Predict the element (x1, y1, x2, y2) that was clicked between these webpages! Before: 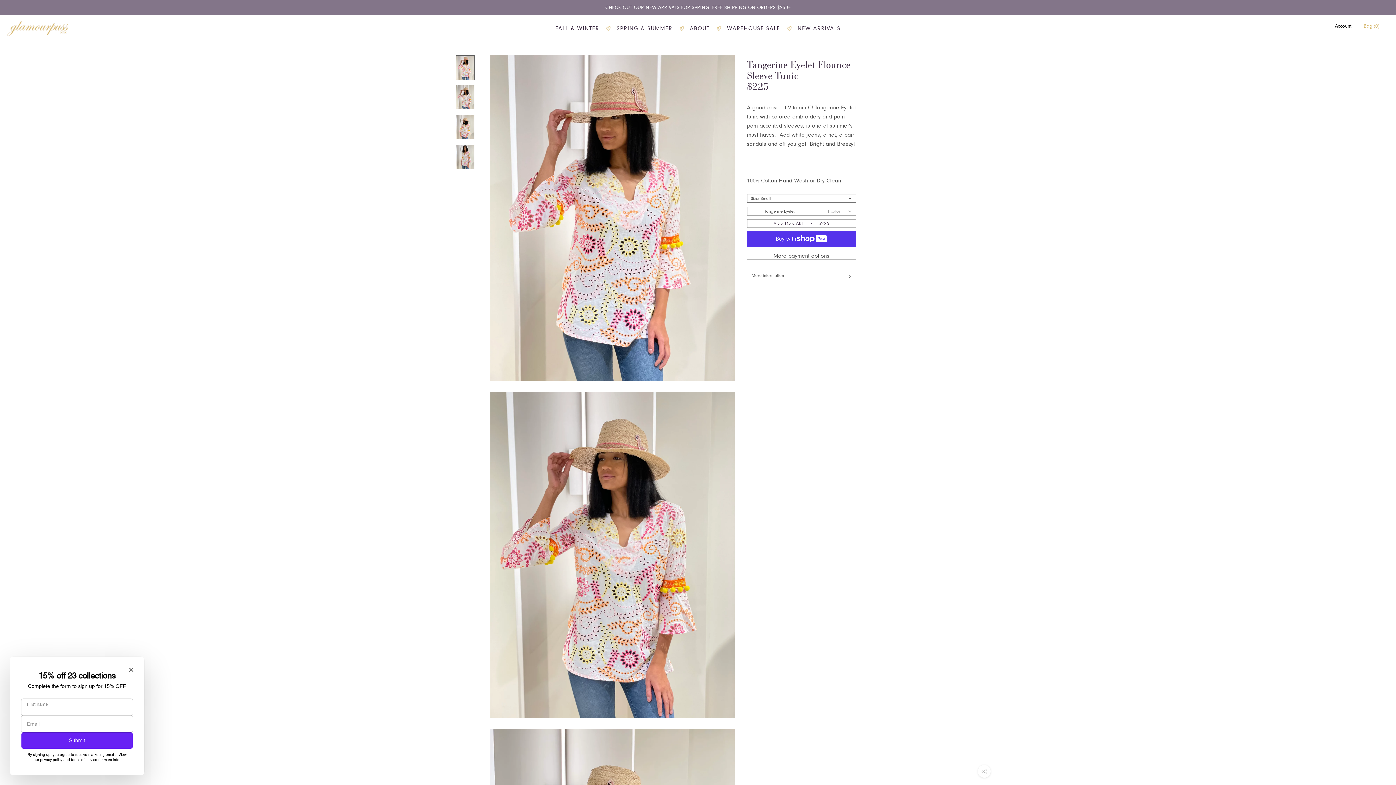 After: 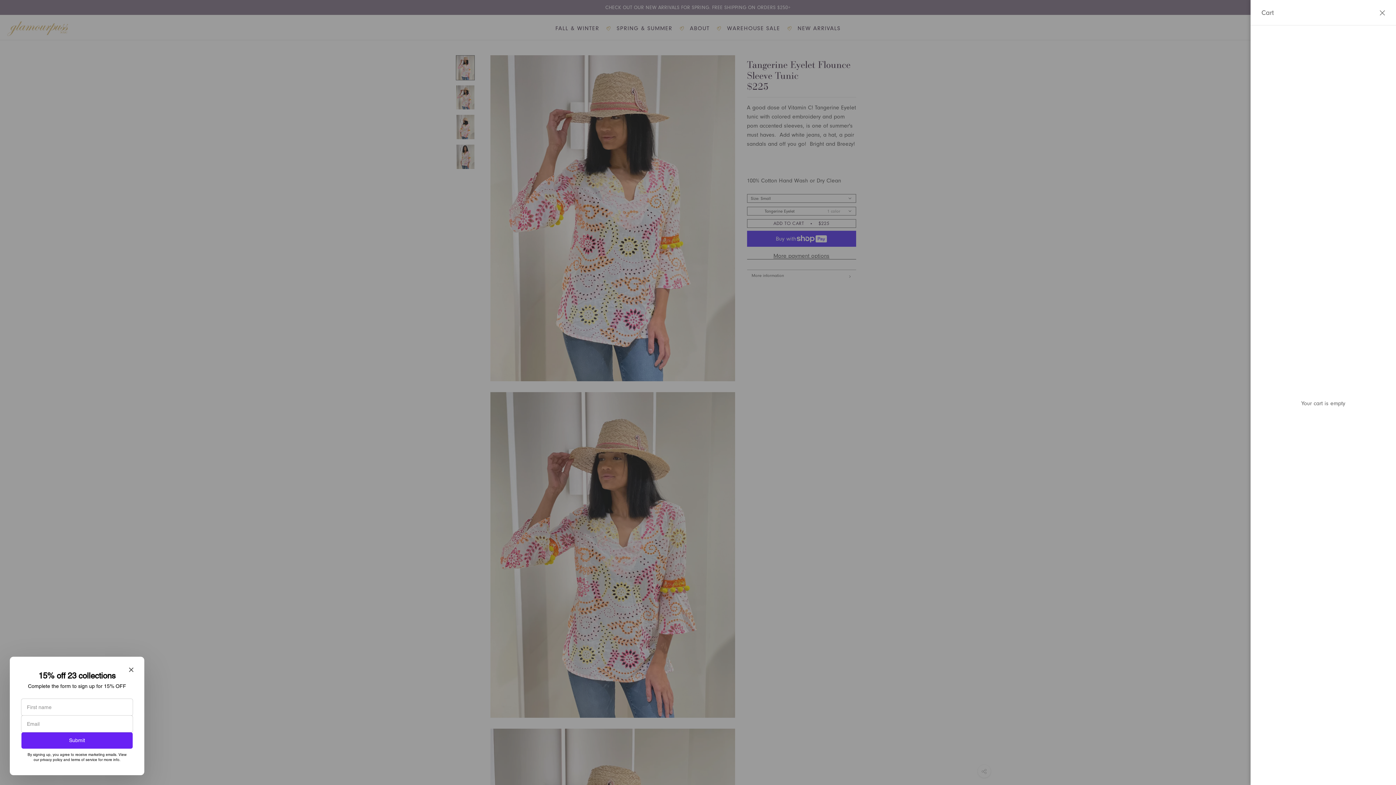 Action: label: Open cart bbox: (1364, 22, 1379, 29)